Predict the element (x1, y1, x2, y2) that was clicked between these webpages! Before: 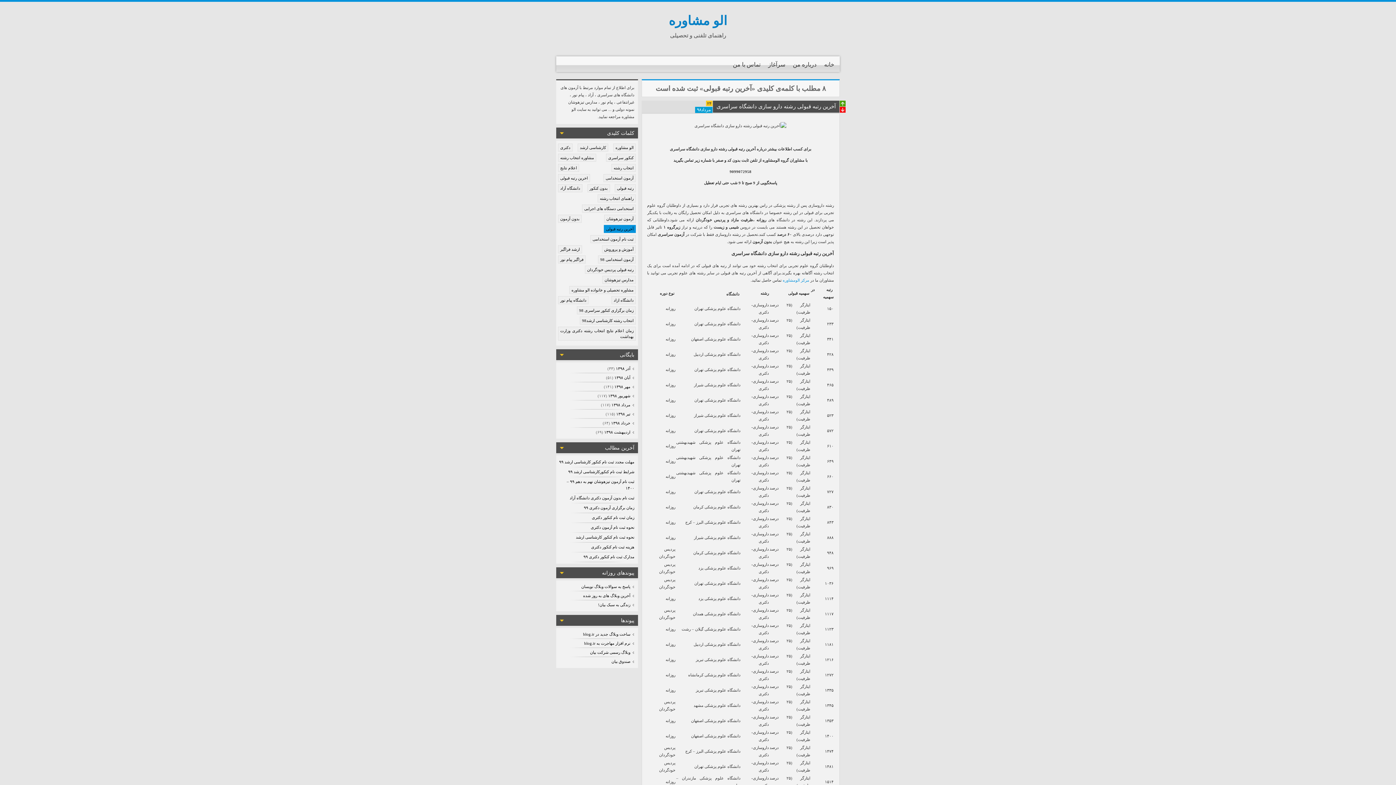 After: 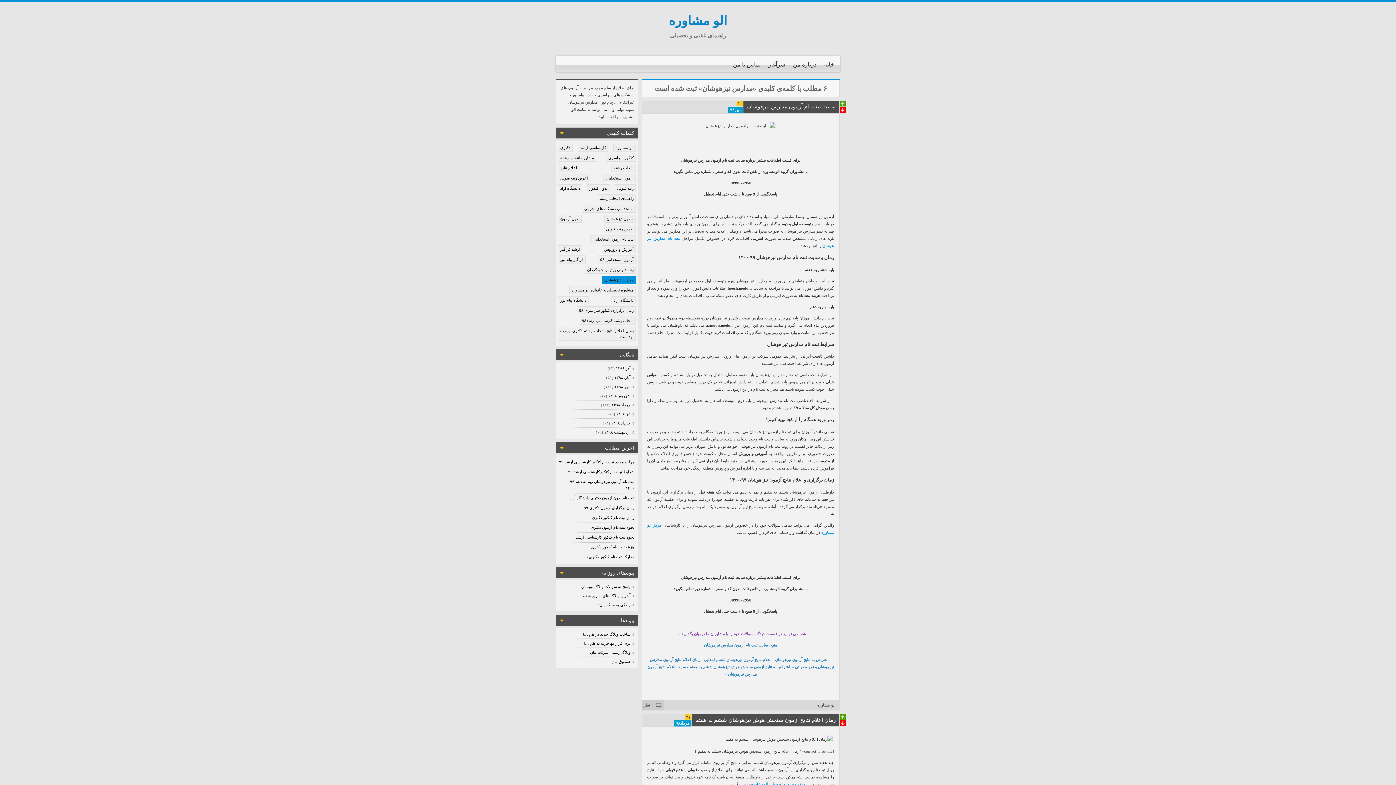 Action: label: مدارس تیزهوشان bbox: (602, 276, 636, 284)